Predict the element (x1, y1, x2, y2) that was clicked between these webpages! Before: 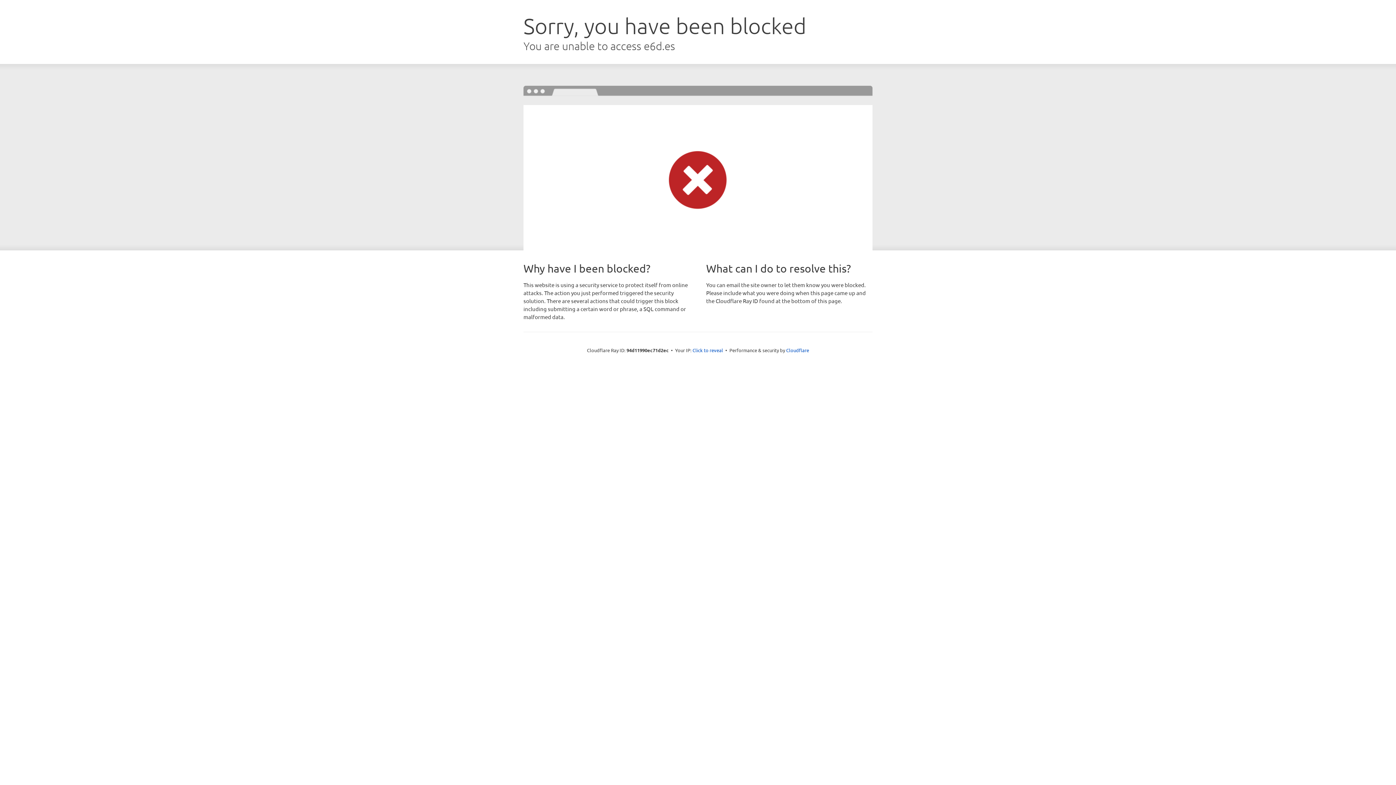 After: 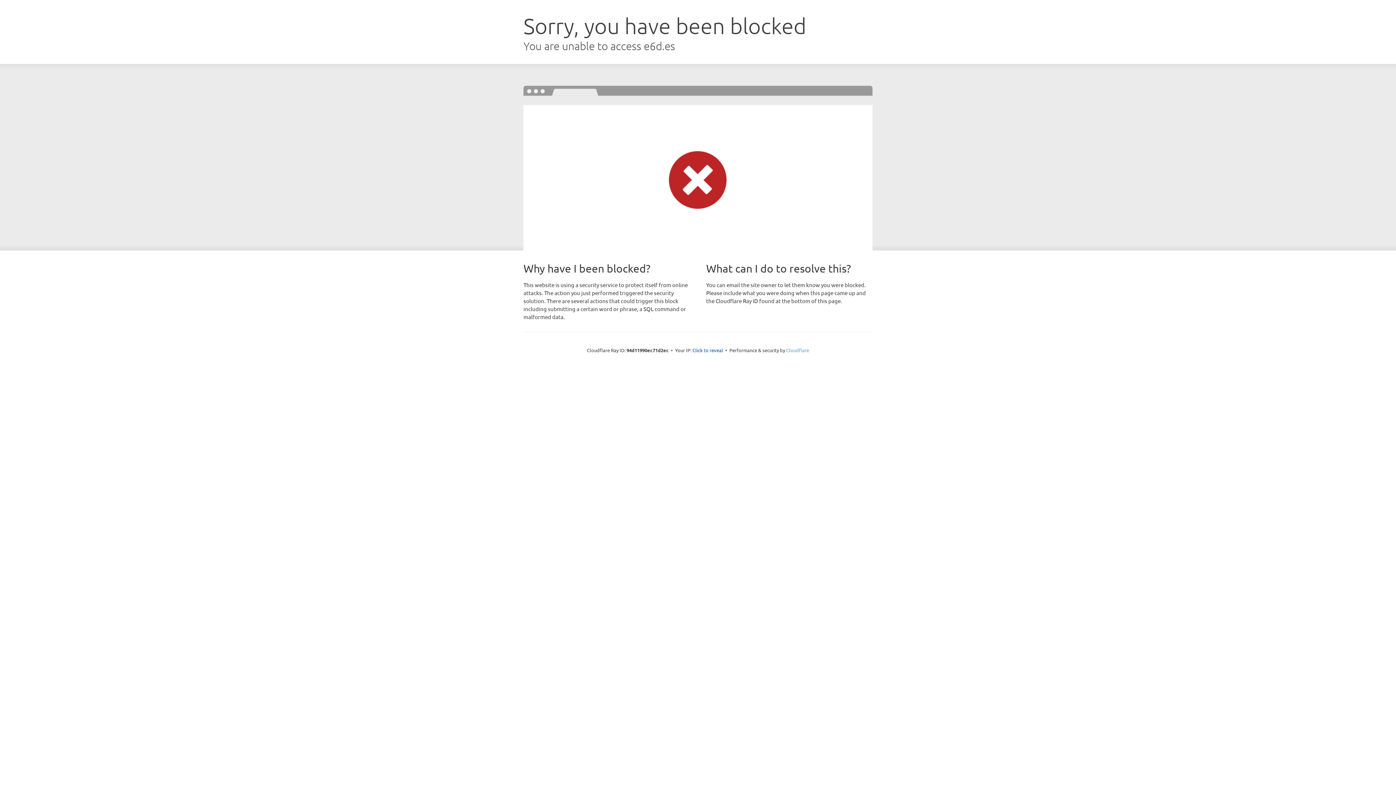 Action: label: Cloudflare bbox: (786, 347, 809, 353)